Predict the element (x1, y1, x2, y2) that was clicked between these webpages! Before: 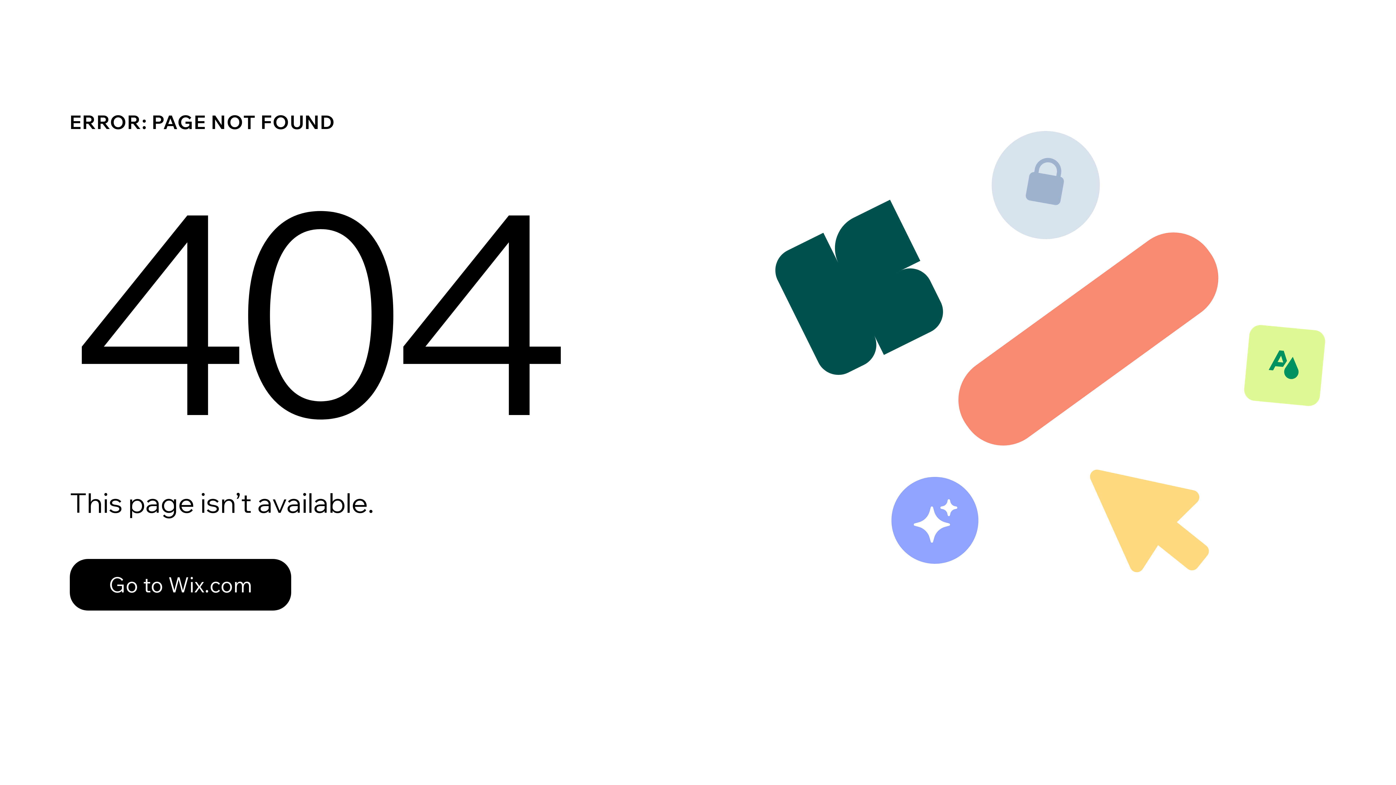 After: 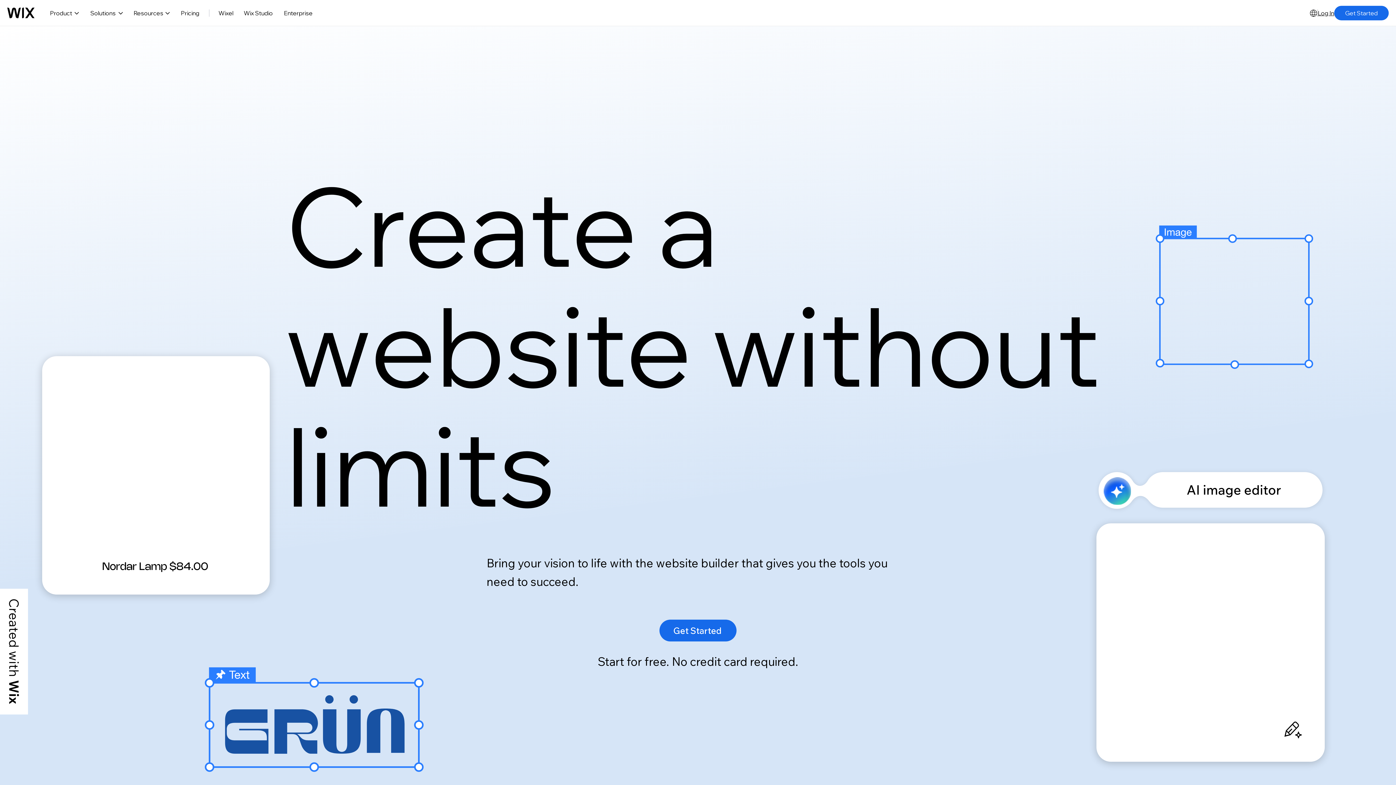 Action: bbox: (69, 559, 291, 610) label: Go to Wix.com